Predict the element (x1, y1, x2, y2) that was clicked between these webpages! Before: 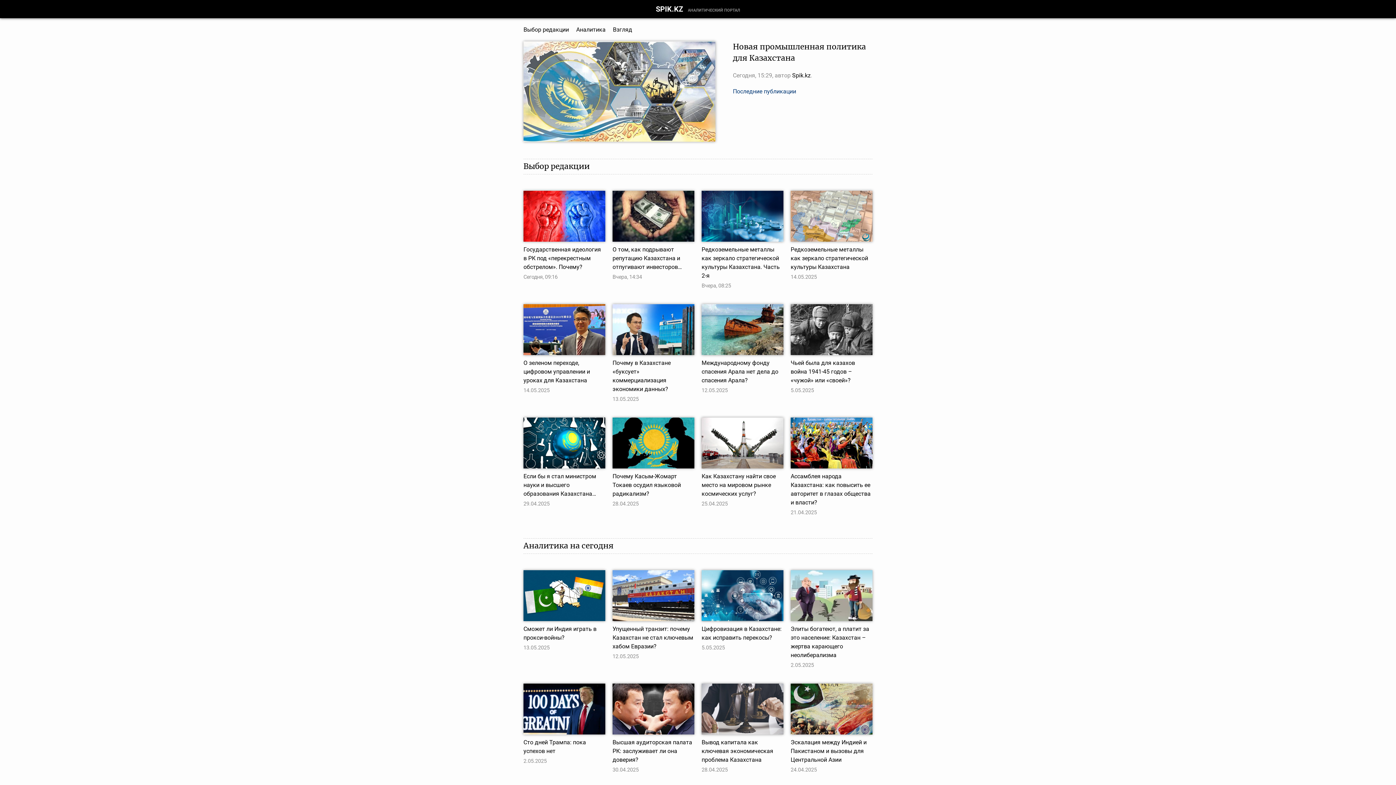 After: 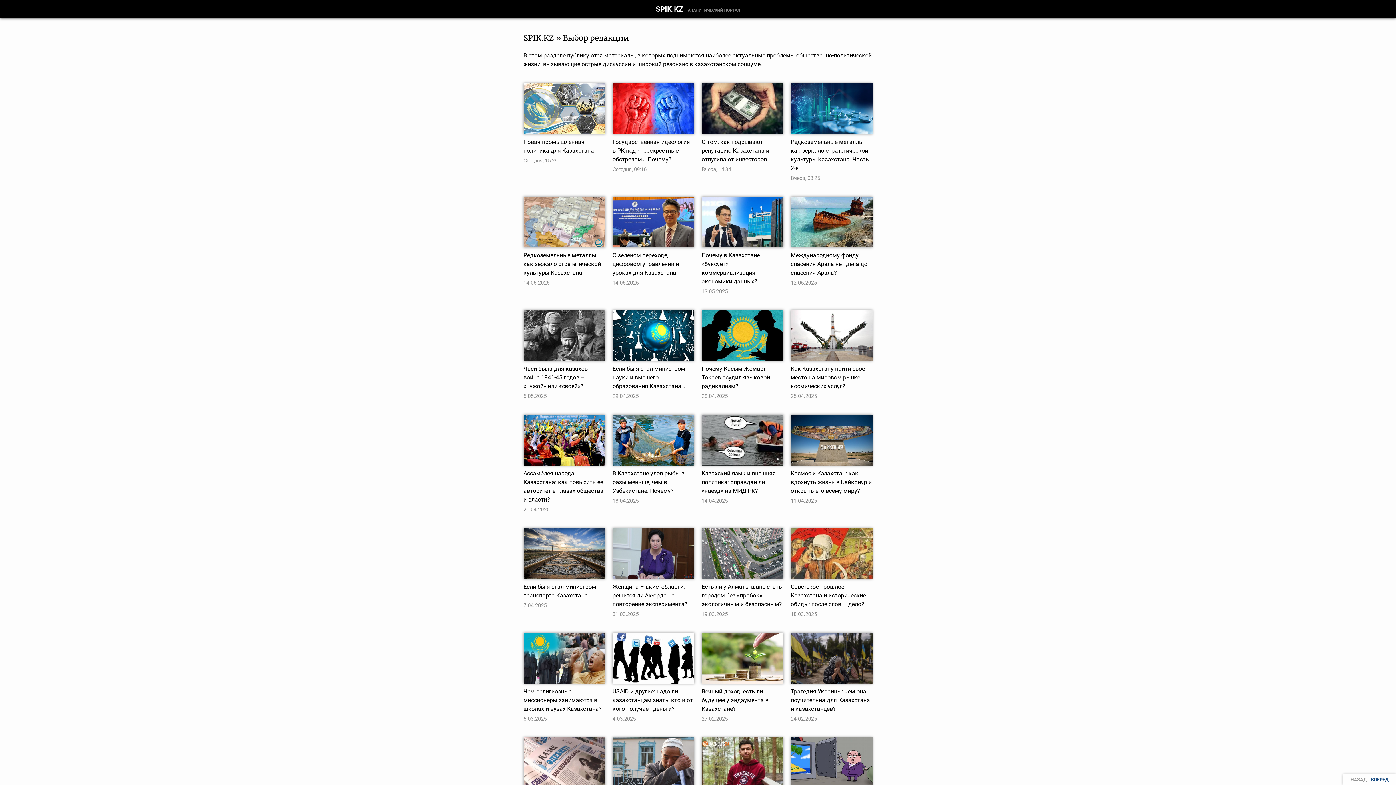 Action: label: Выбор редакции bbox: (523, 26, 569, 33)